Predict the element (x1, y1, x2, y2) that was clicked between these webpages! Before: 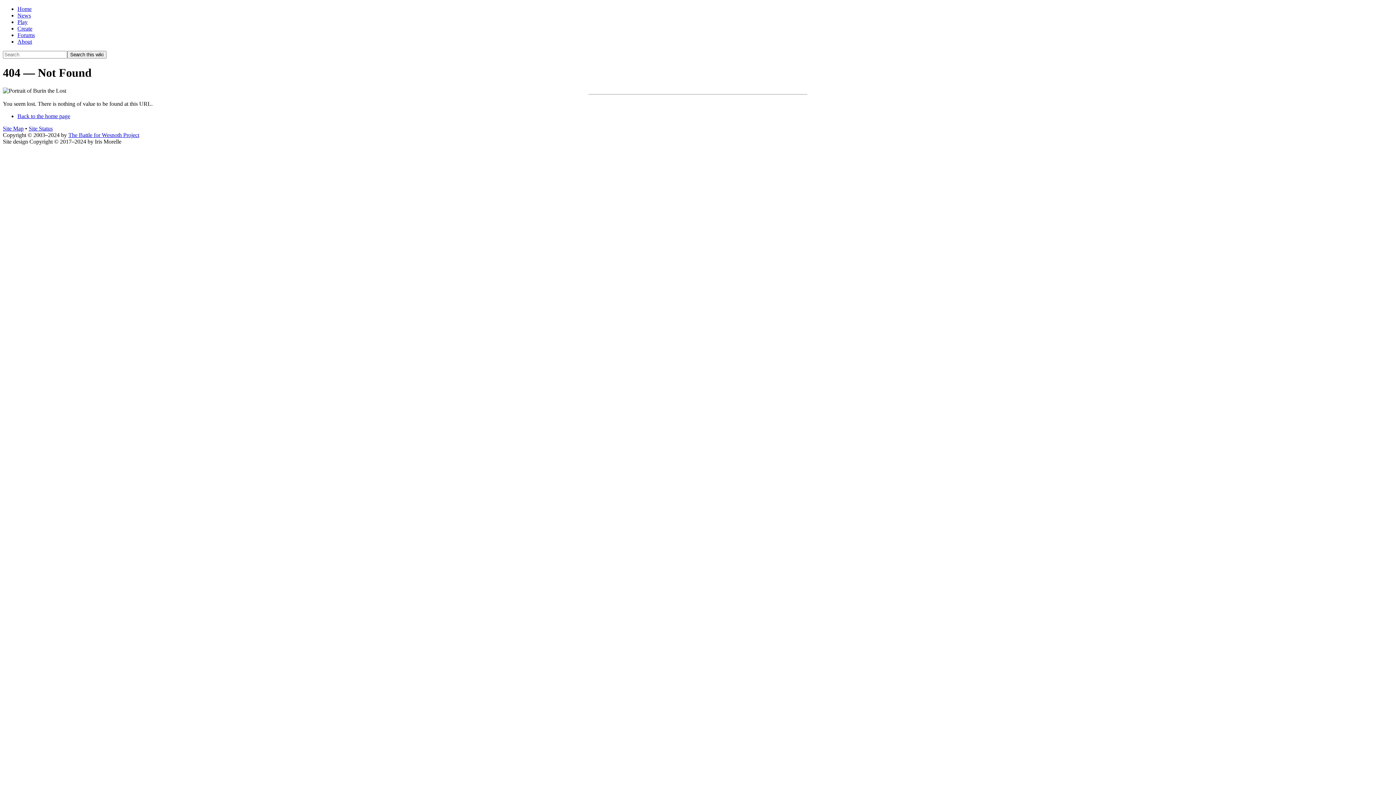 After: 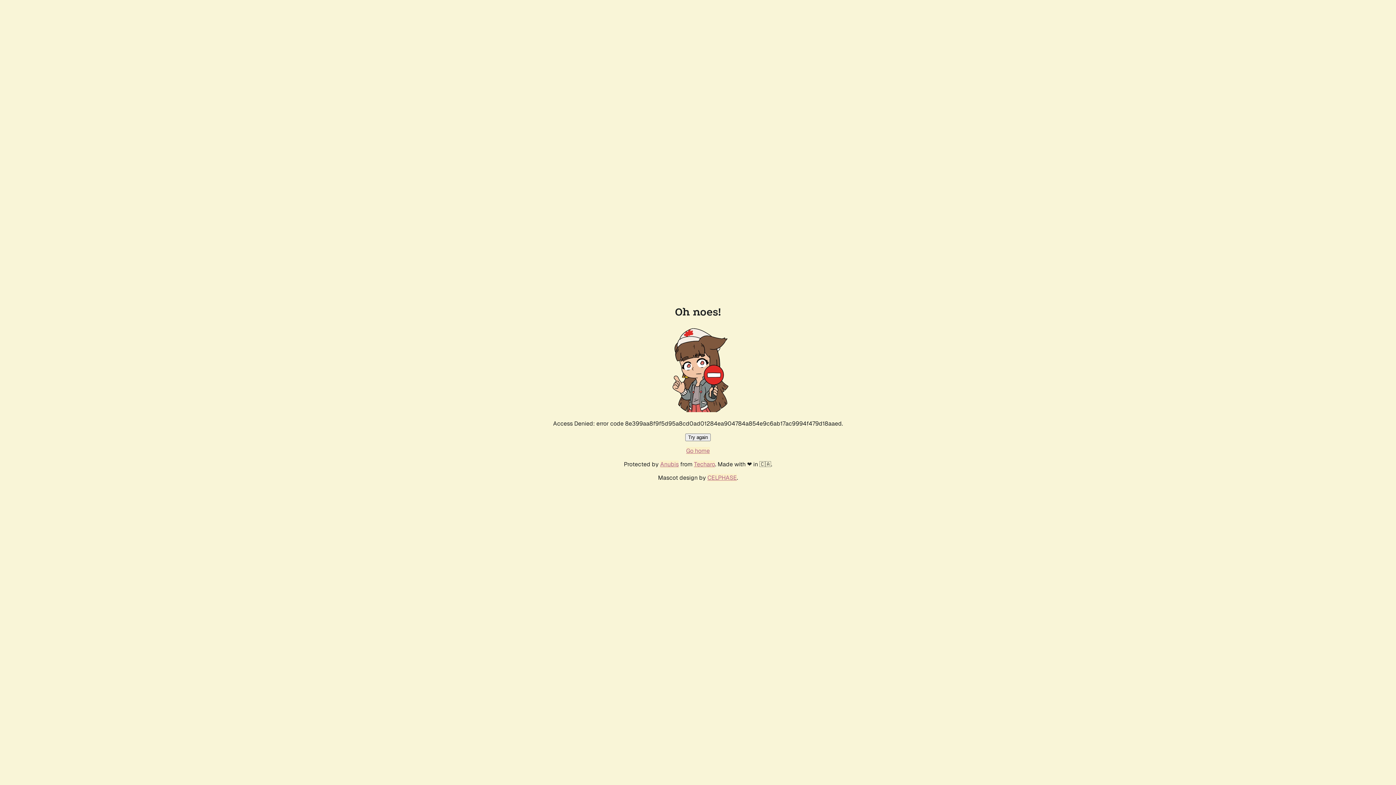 Action: label: Home bbox: (17, 5, 31, 12)